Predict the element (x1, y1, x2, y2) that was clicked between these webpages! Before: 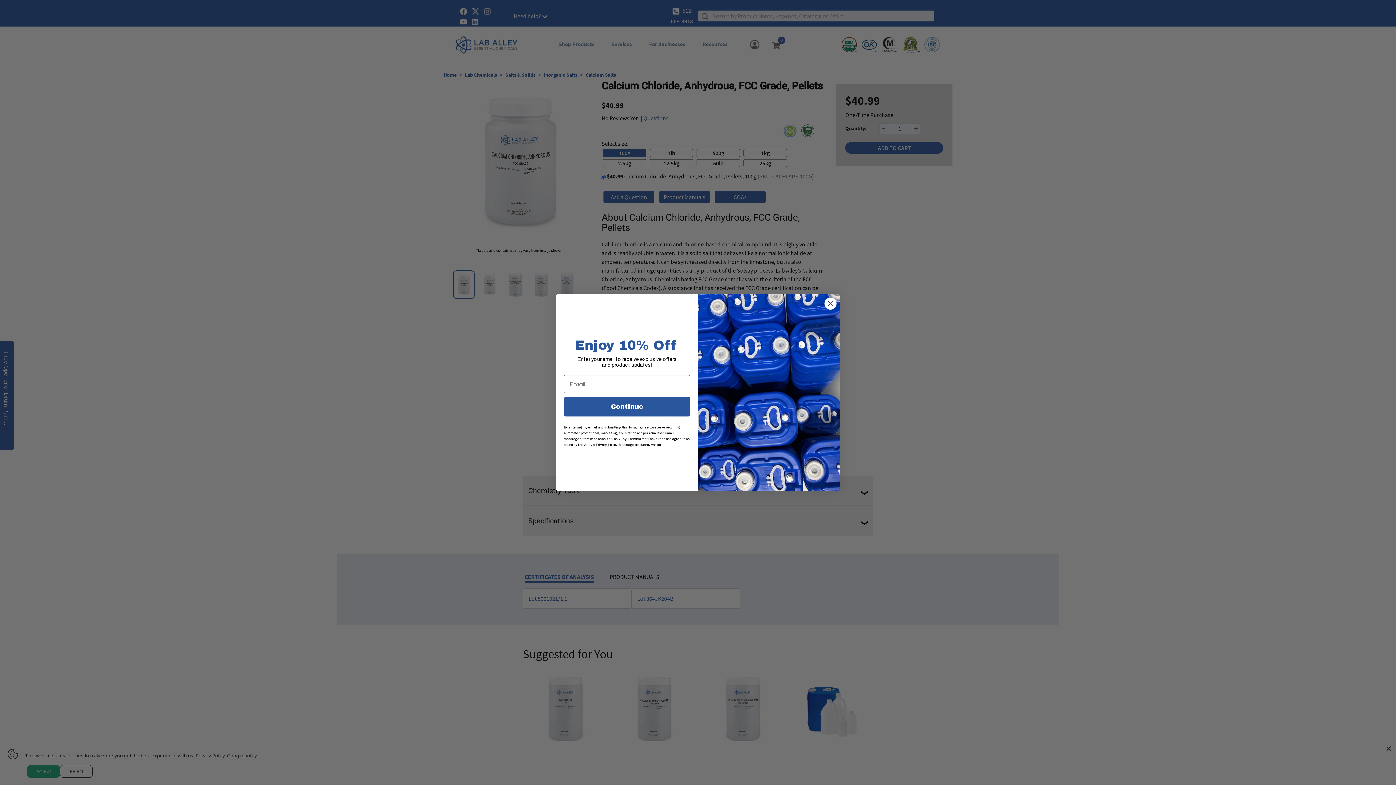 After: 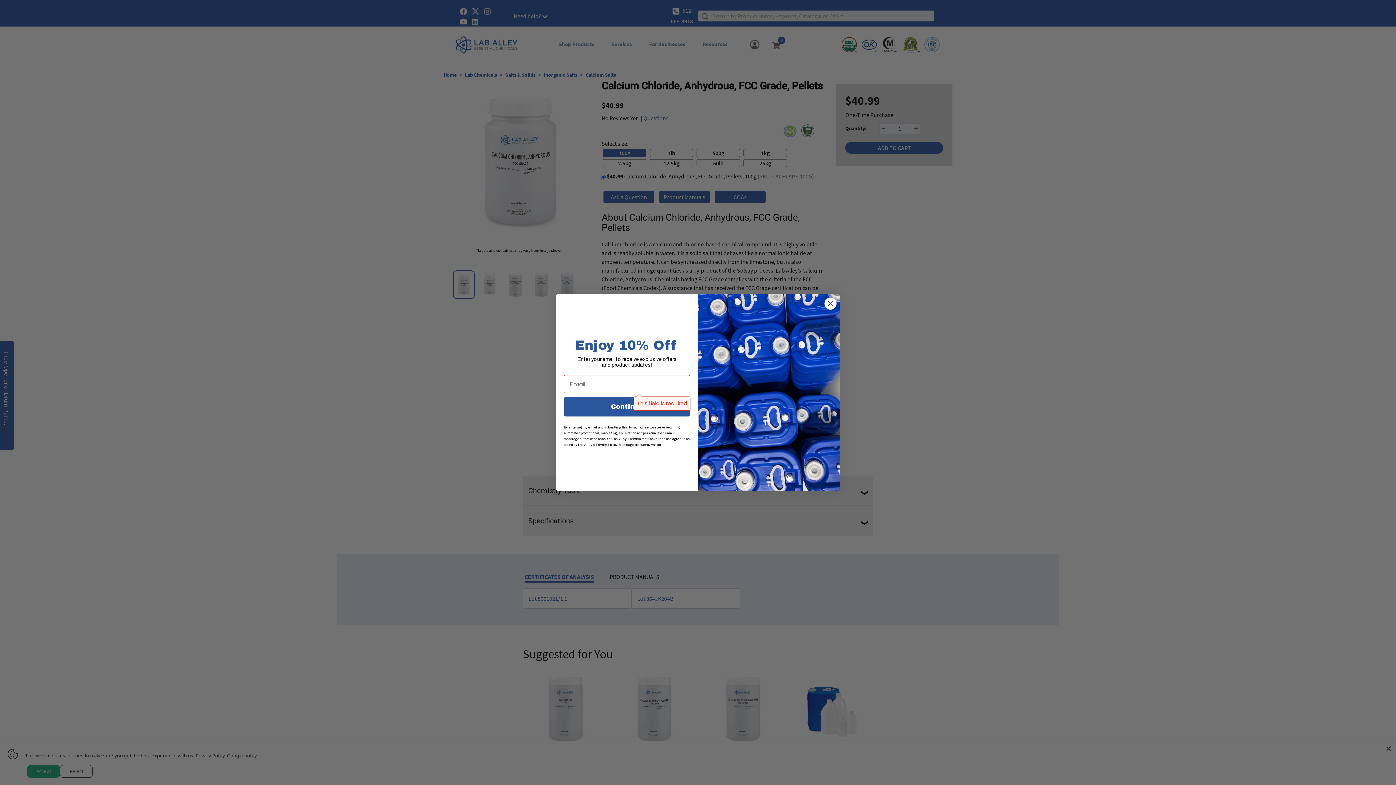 Action: bbox: (564, 397, 690, 416) label: Continue